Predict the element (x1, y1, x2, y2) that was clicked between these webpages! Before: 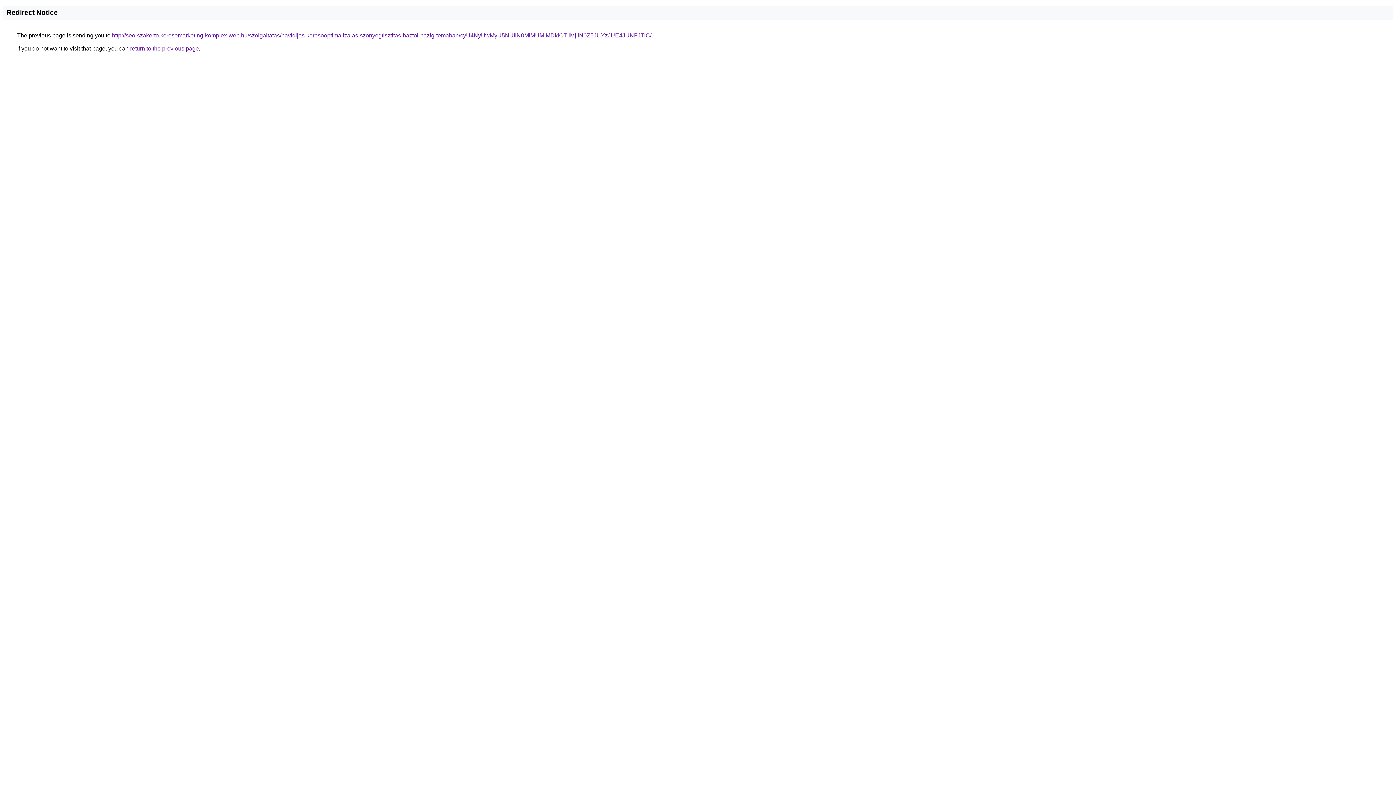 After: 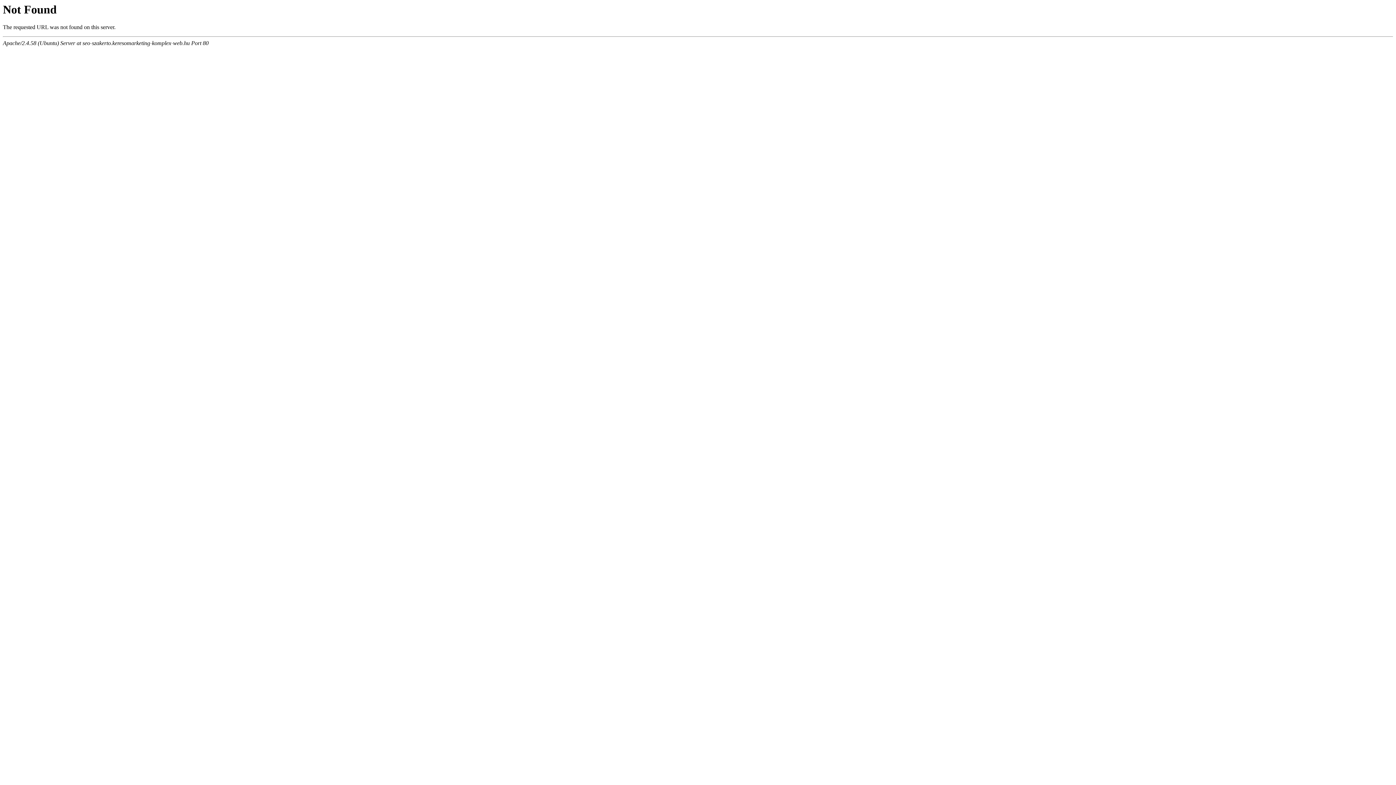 Action: label: http://seo-szakerto.keresomarketing-komplex-web.hu/szolgaltatas/havidijas-keresooptimalizalas-szonyegtisztitas-haztol-hazig-temaban/cyU4NyUwMyU5NUIlN0MlMUMlMDklOTIlMjIlN0Z5JUYzJUE4JUNFJTlC/ bbox: (112, 32, 651, 38)